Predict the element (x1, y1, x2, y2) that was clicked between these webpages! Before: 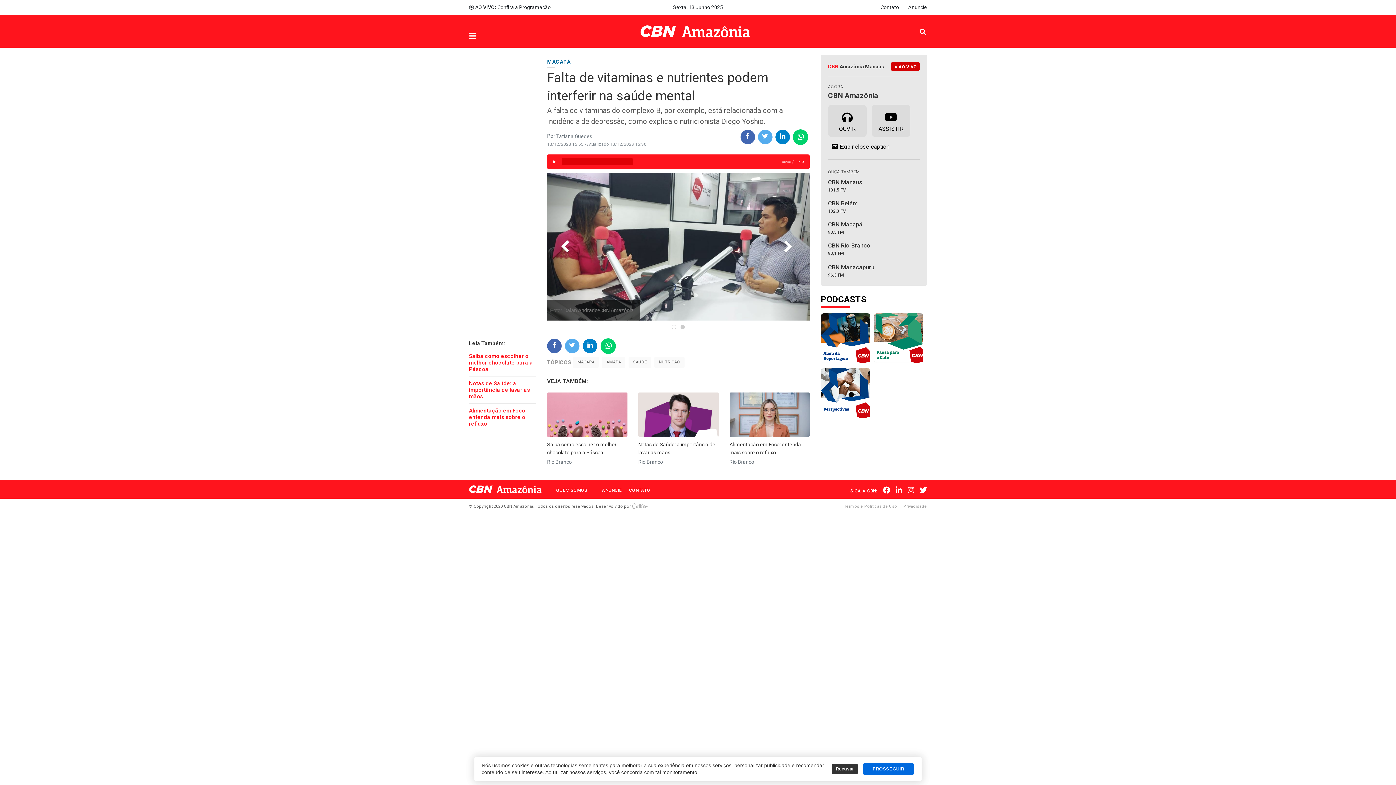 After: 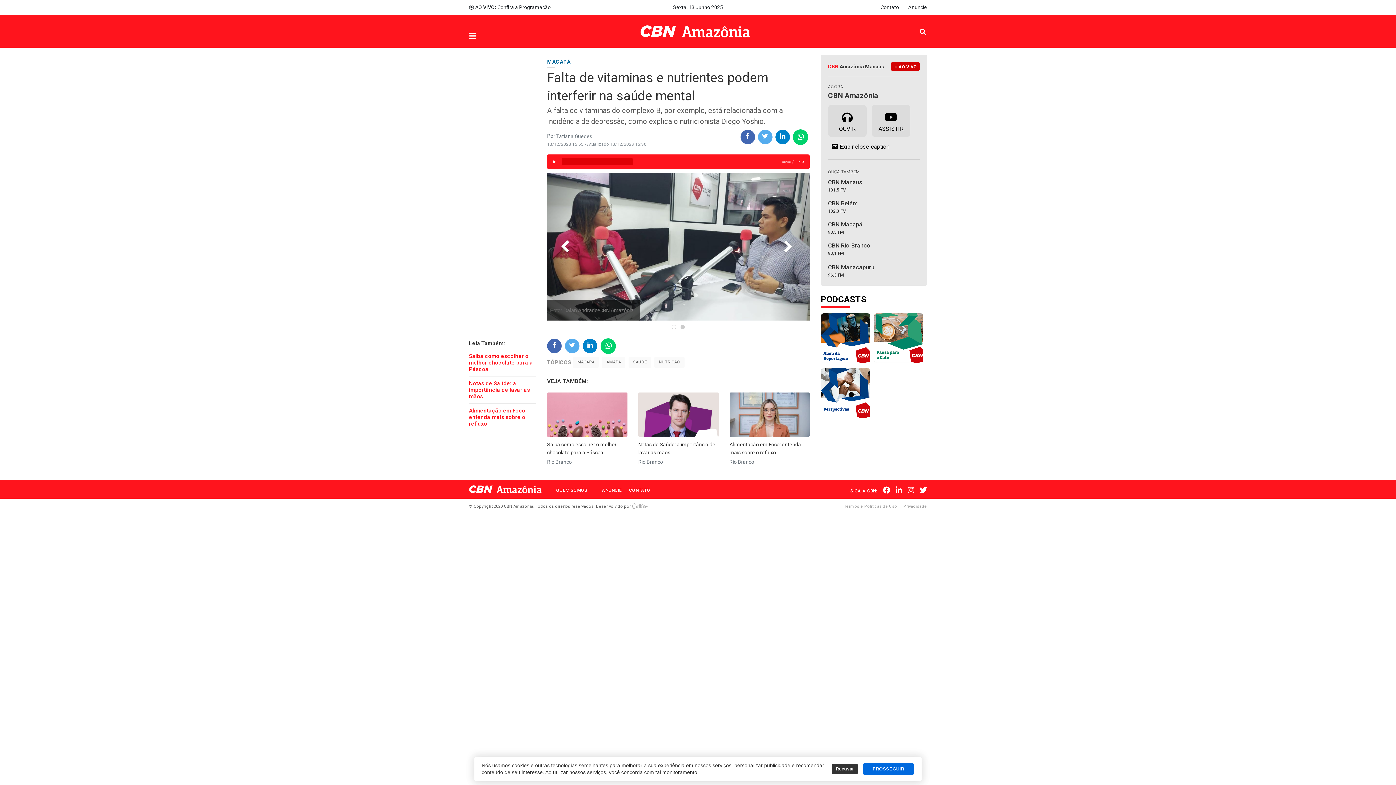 Action: label: Instagram bbox: (908, 485, 914, 495)